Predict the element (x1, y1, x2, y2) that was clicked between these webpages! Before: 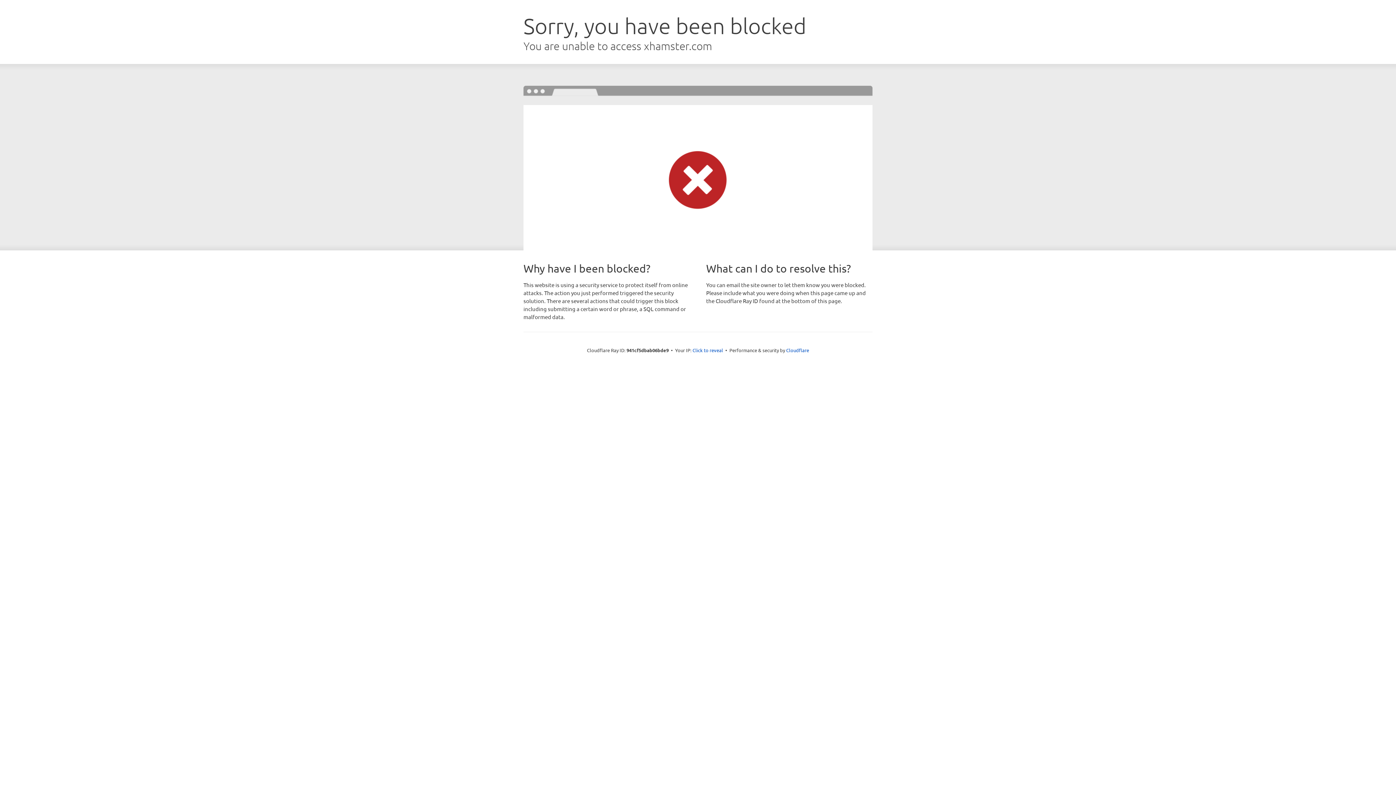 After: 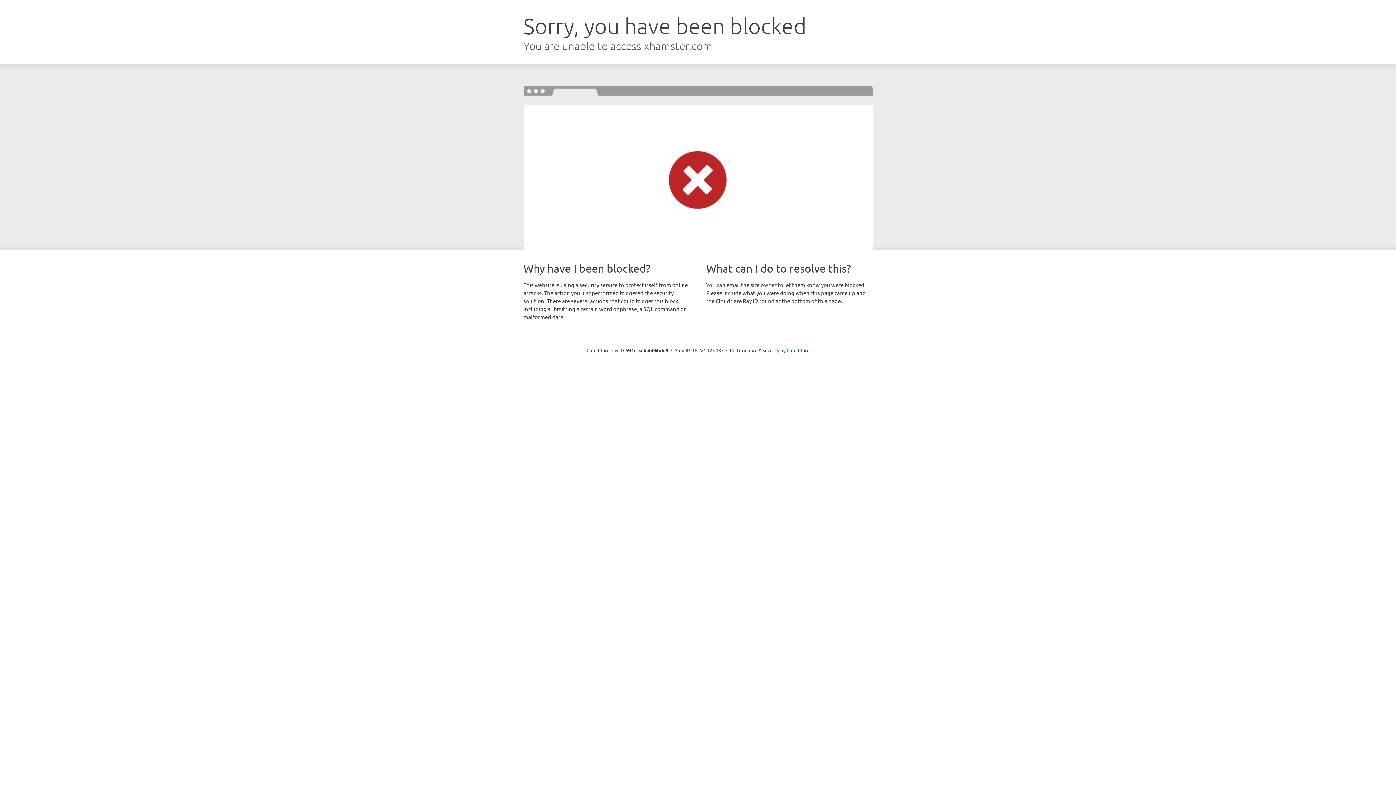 Action: bbox: (692, 346, 723, 353) label: Click to reveal